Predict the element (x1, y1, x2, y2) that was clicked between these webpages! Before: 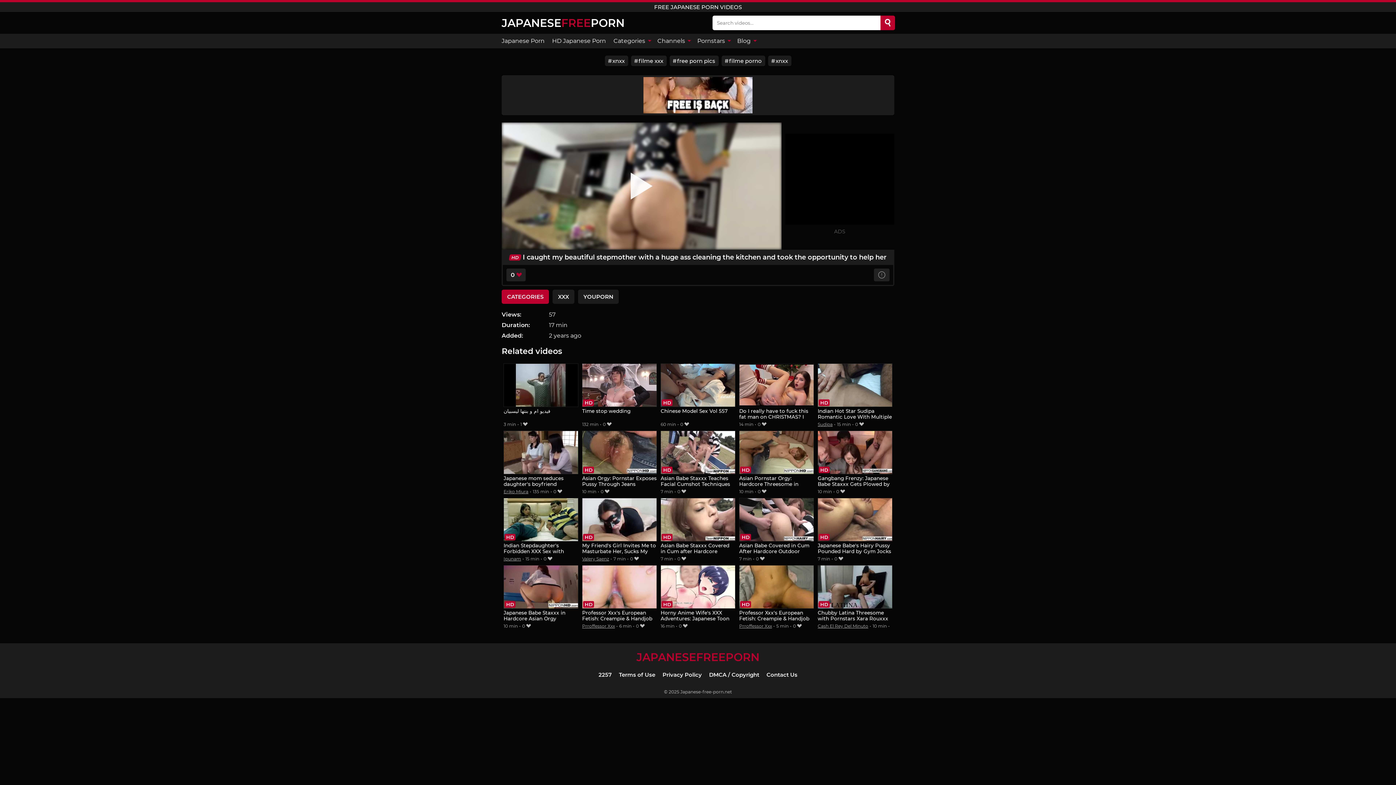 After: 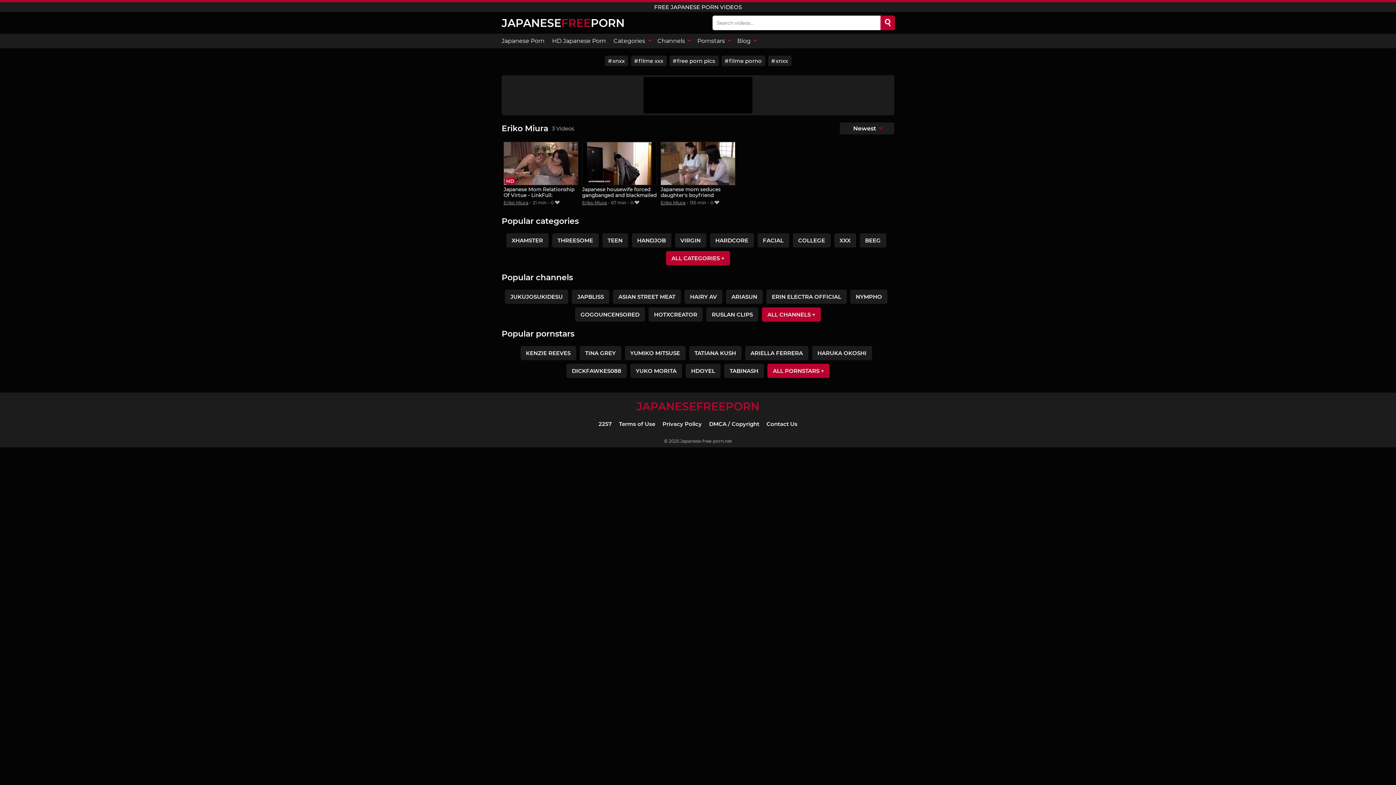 Action: label: Eriko Miura bbox: (503, 489, 528, 494)